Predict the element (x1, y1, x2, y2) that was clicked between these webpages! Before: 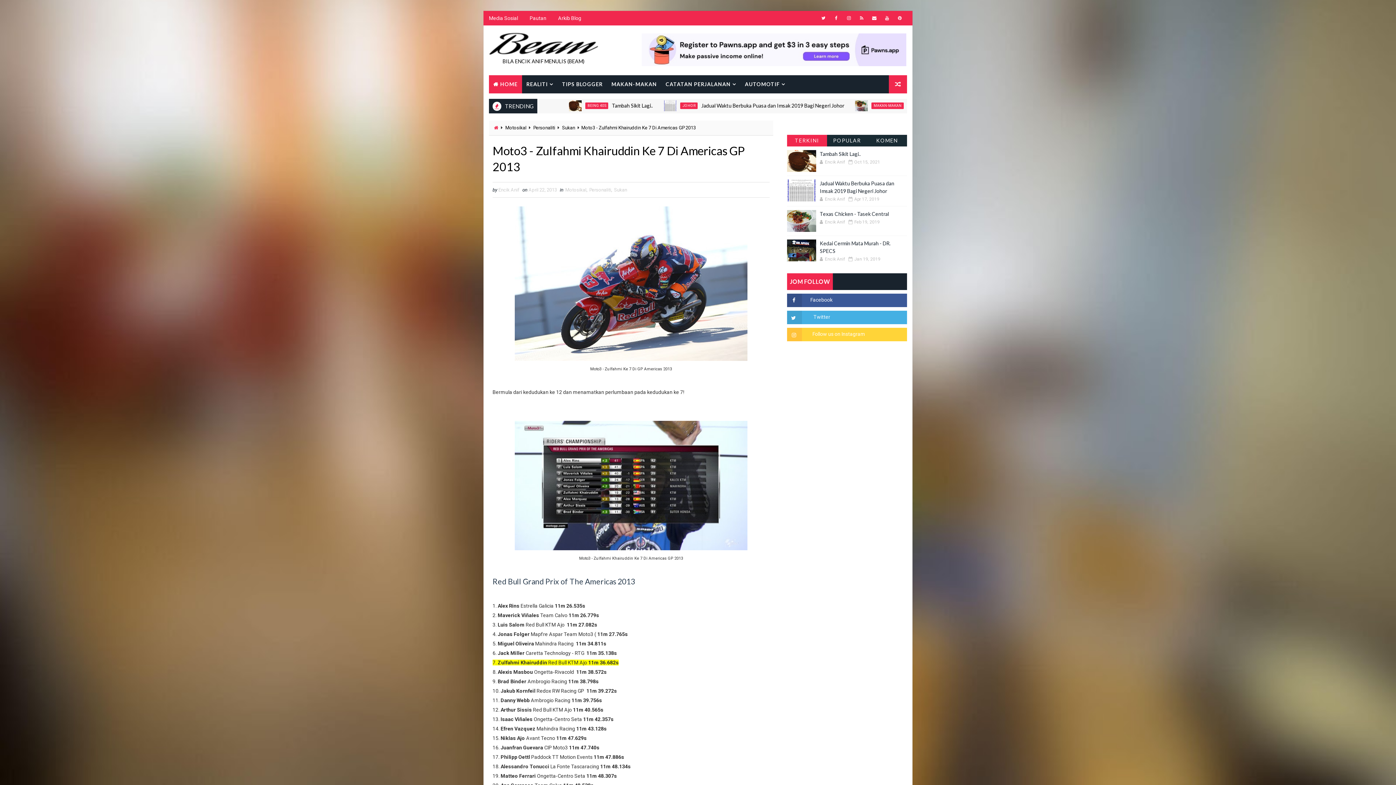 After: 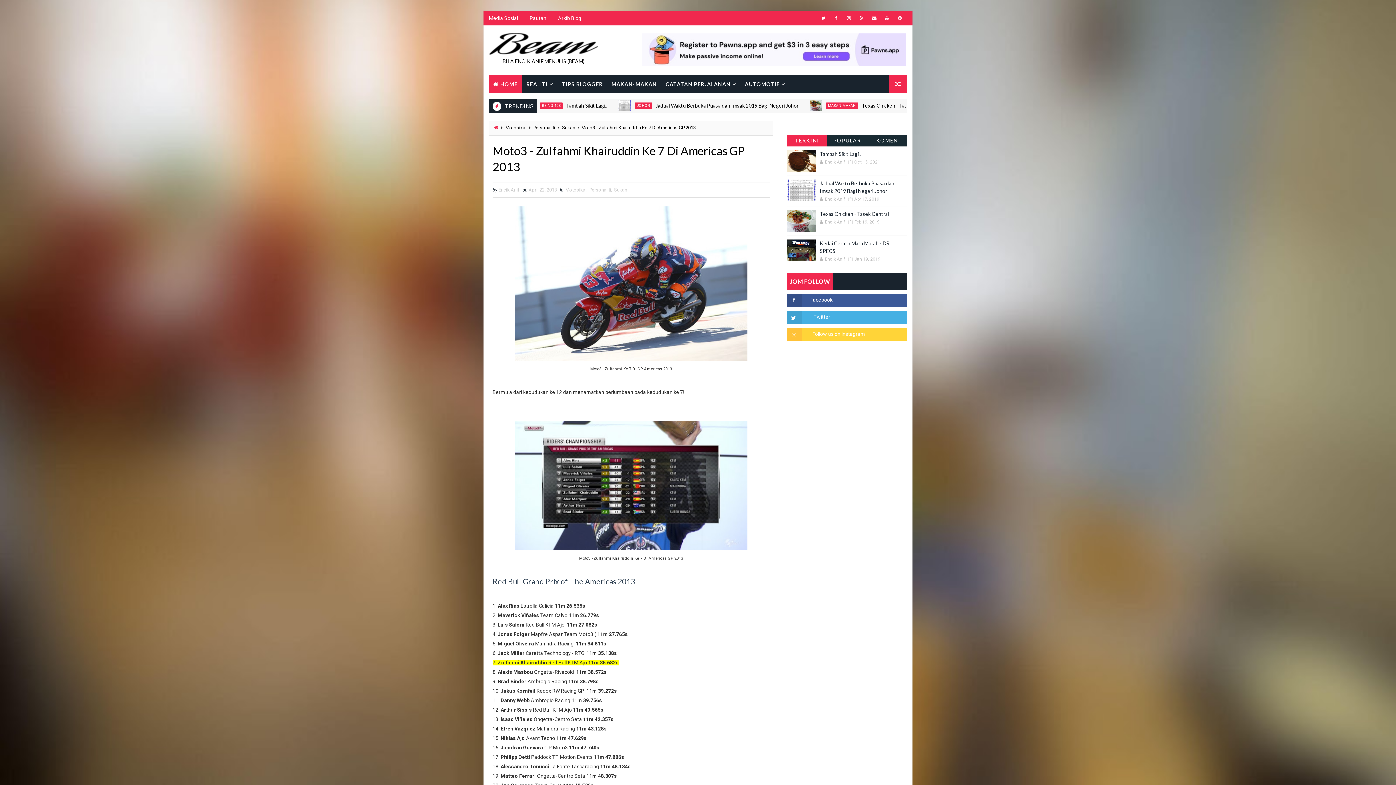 Action: label: April 22, 2013 bbox: (528, 187, 557, 192)